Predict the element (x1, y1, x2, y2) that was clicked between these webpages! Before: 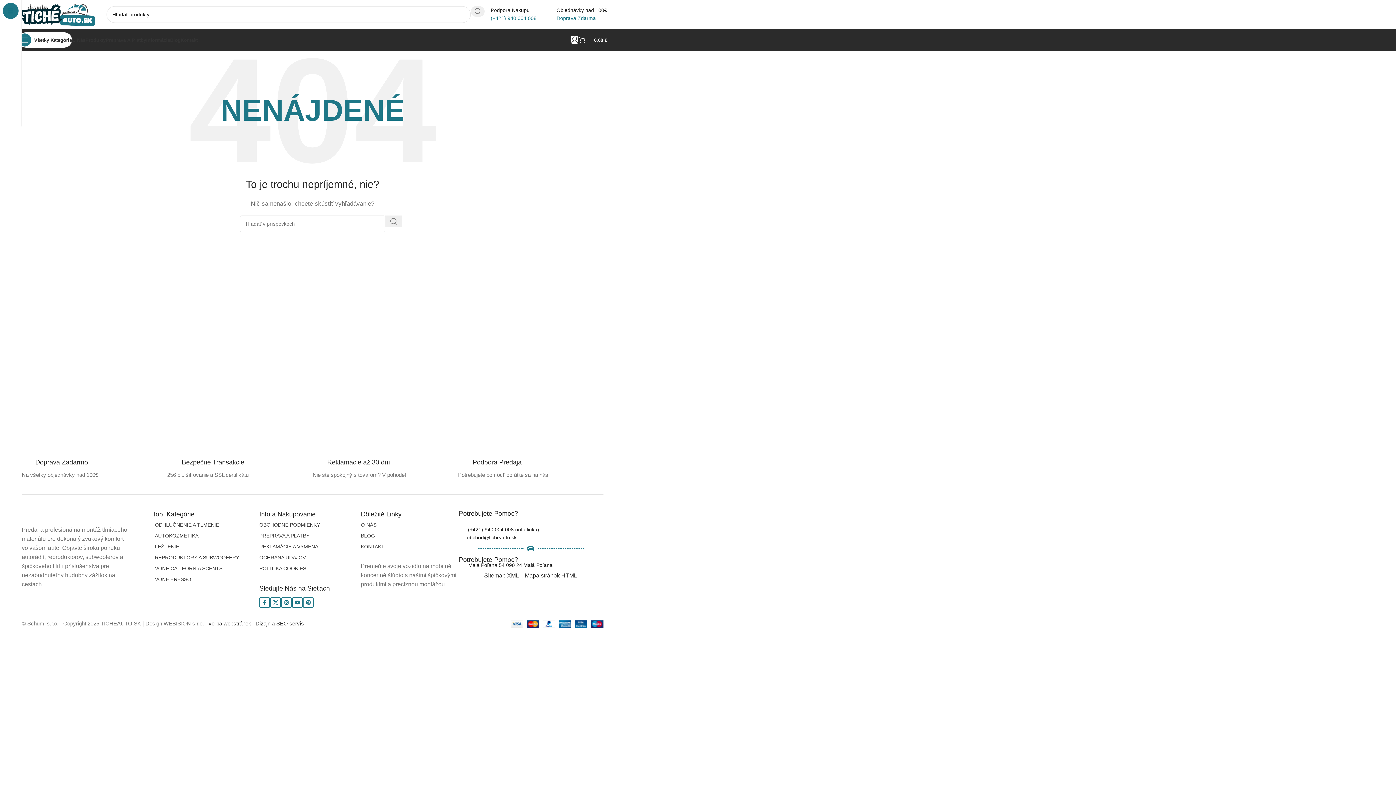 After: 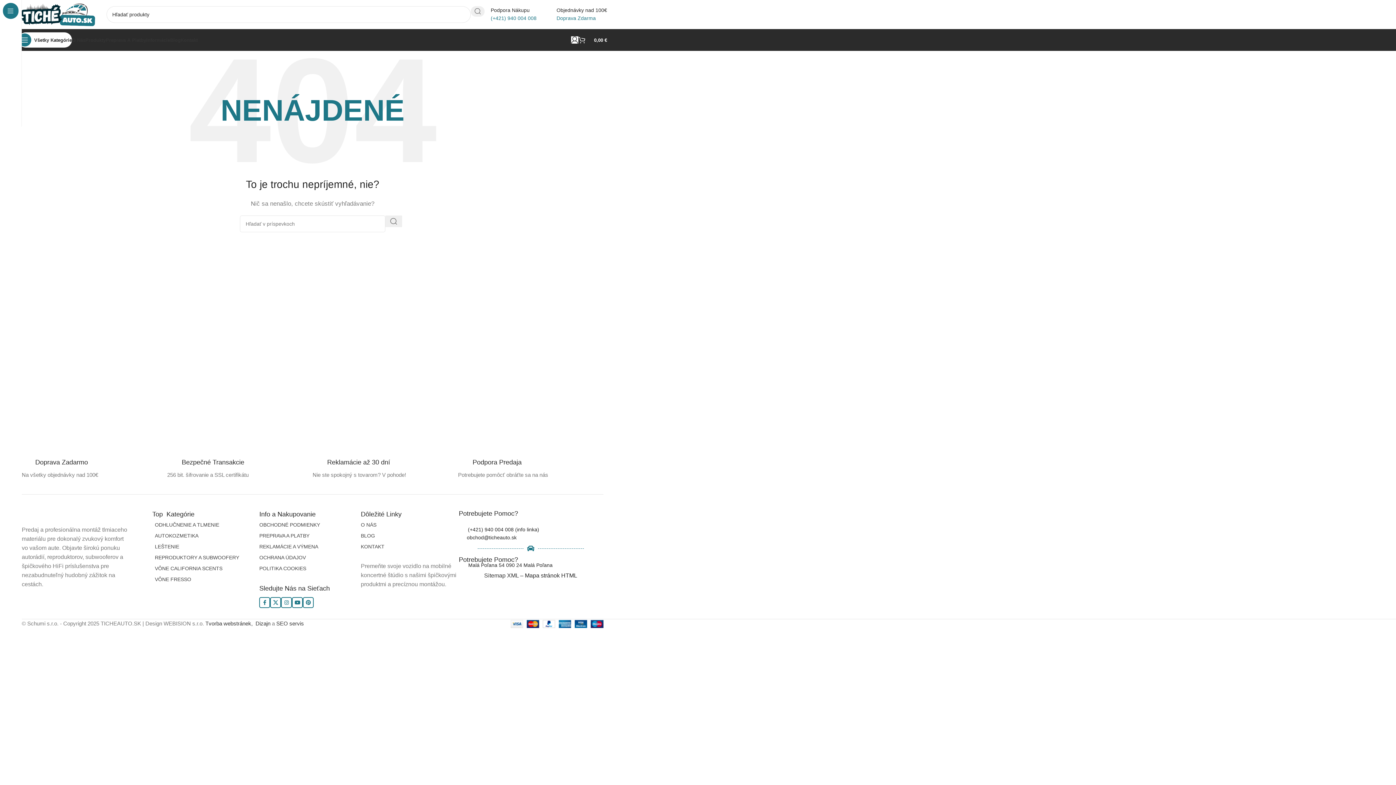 Action: bbox: (525, 572, 577, 578) label: Mapa stránok HTML